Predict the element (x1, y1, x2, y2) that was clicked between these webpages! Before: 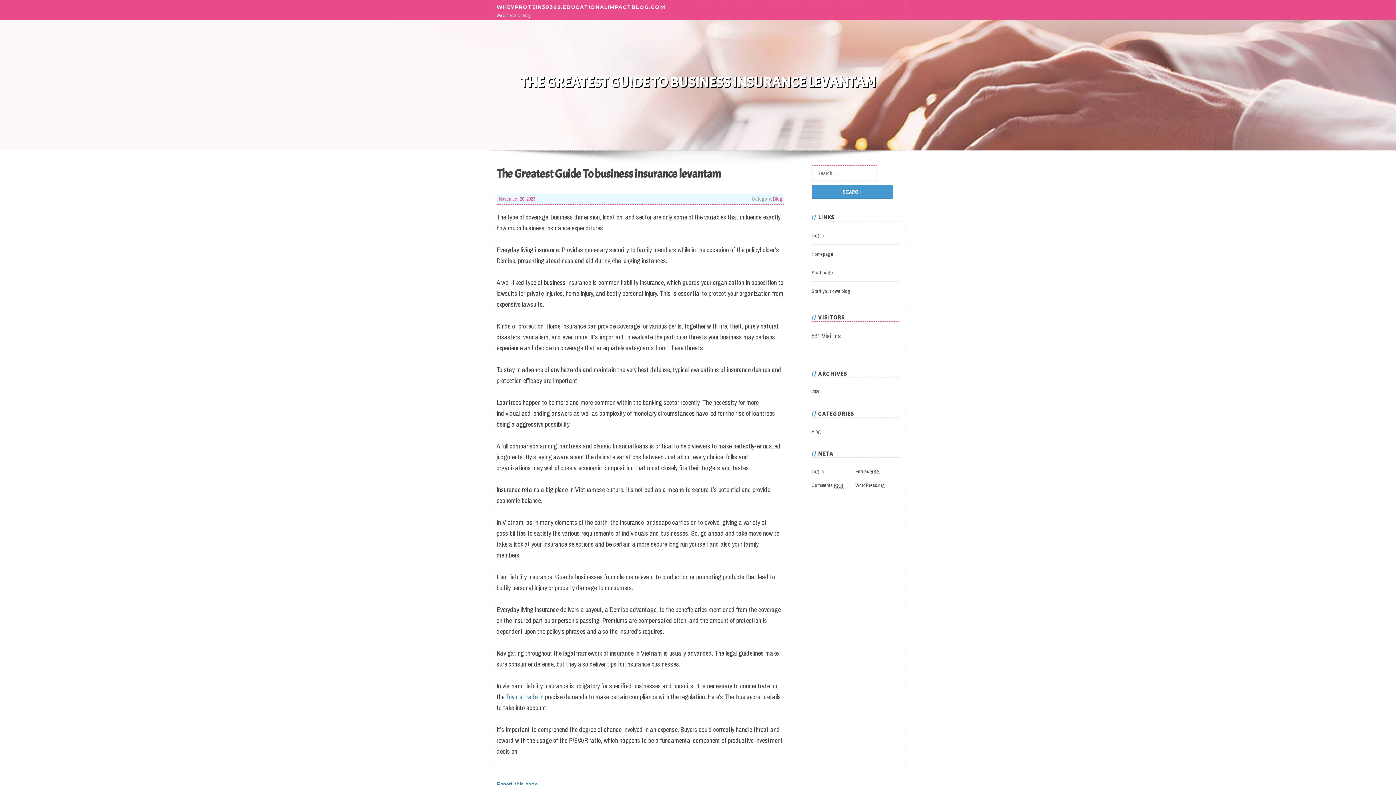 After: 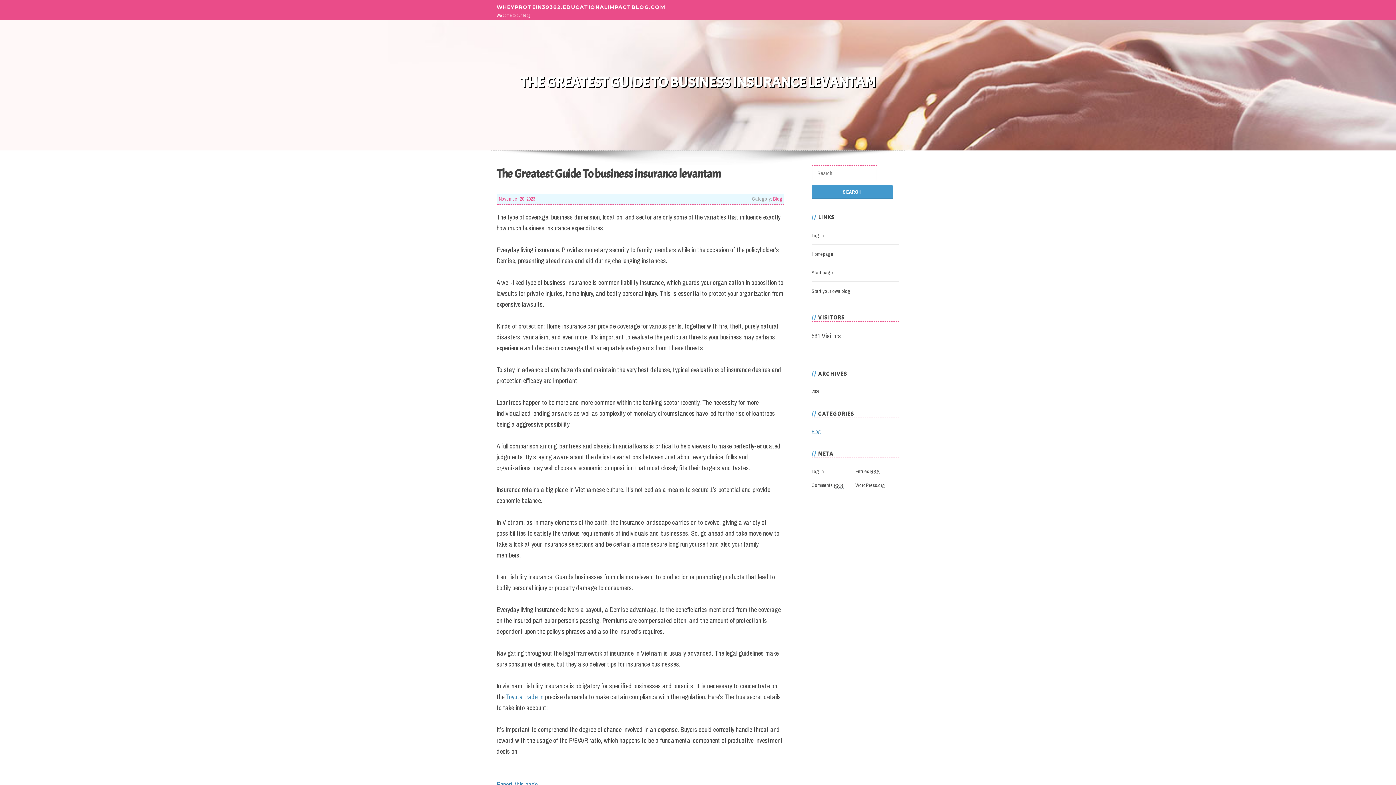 Action: label: Blog bbox: (811, 428, 821, 435)